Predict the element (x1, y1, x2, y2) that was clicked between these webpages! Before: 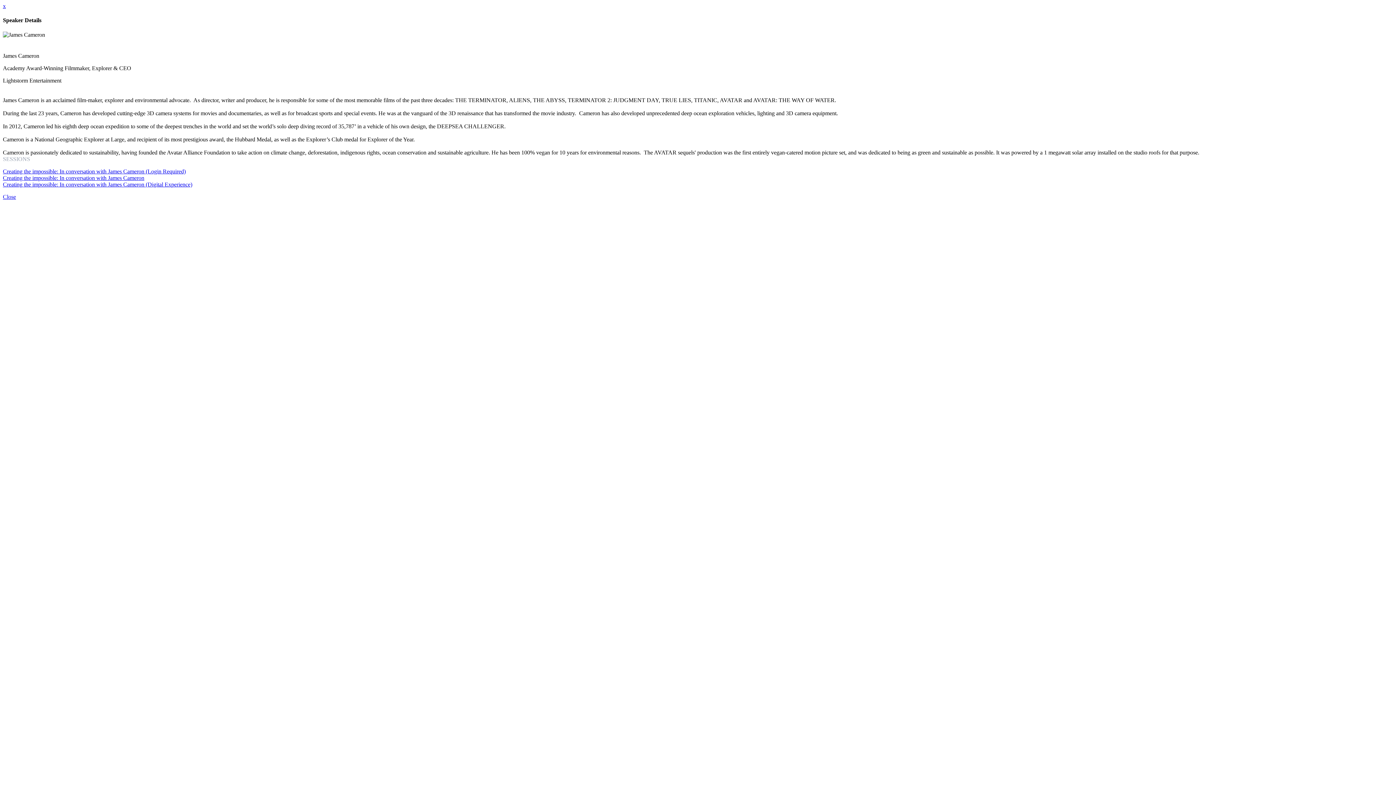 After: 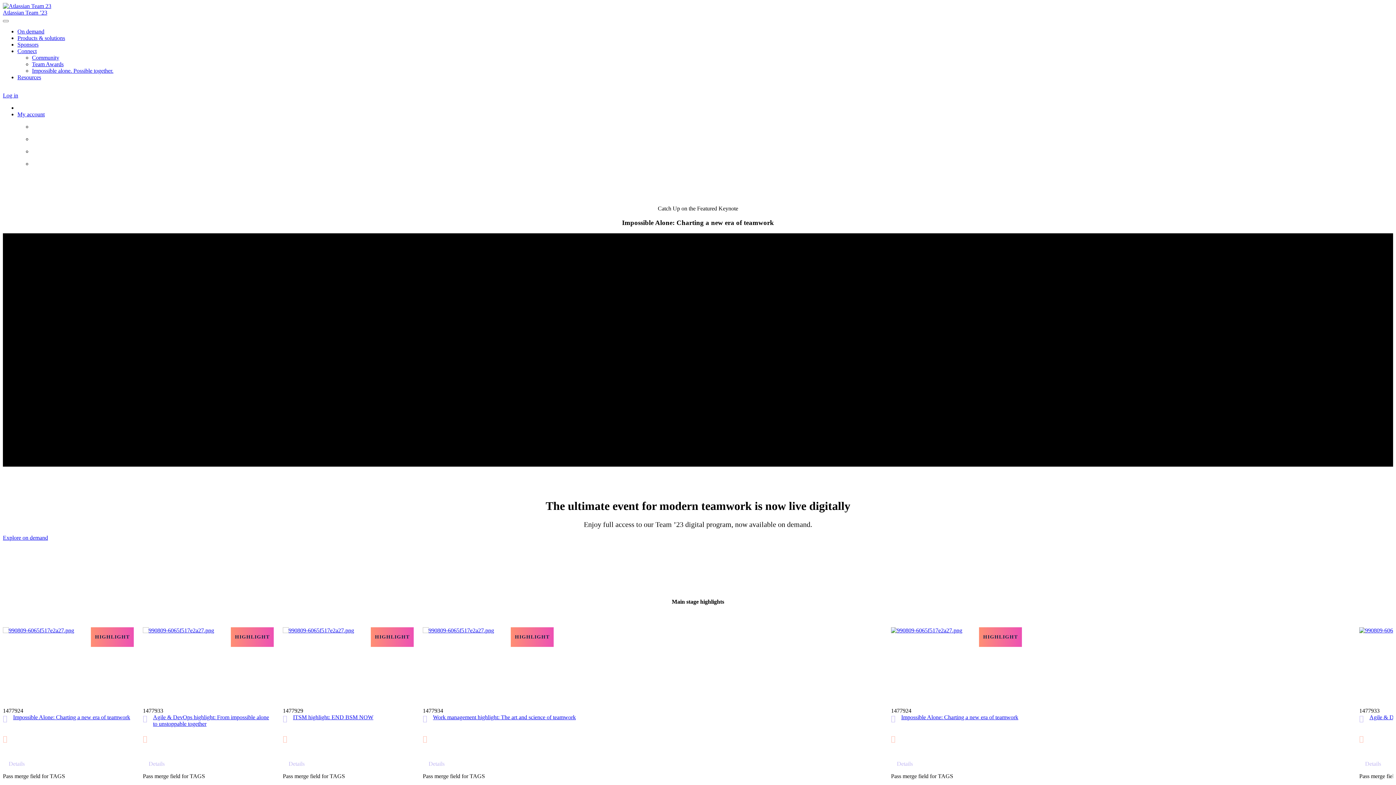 Action: label: Close bbox: (2, 193, 16, 199)